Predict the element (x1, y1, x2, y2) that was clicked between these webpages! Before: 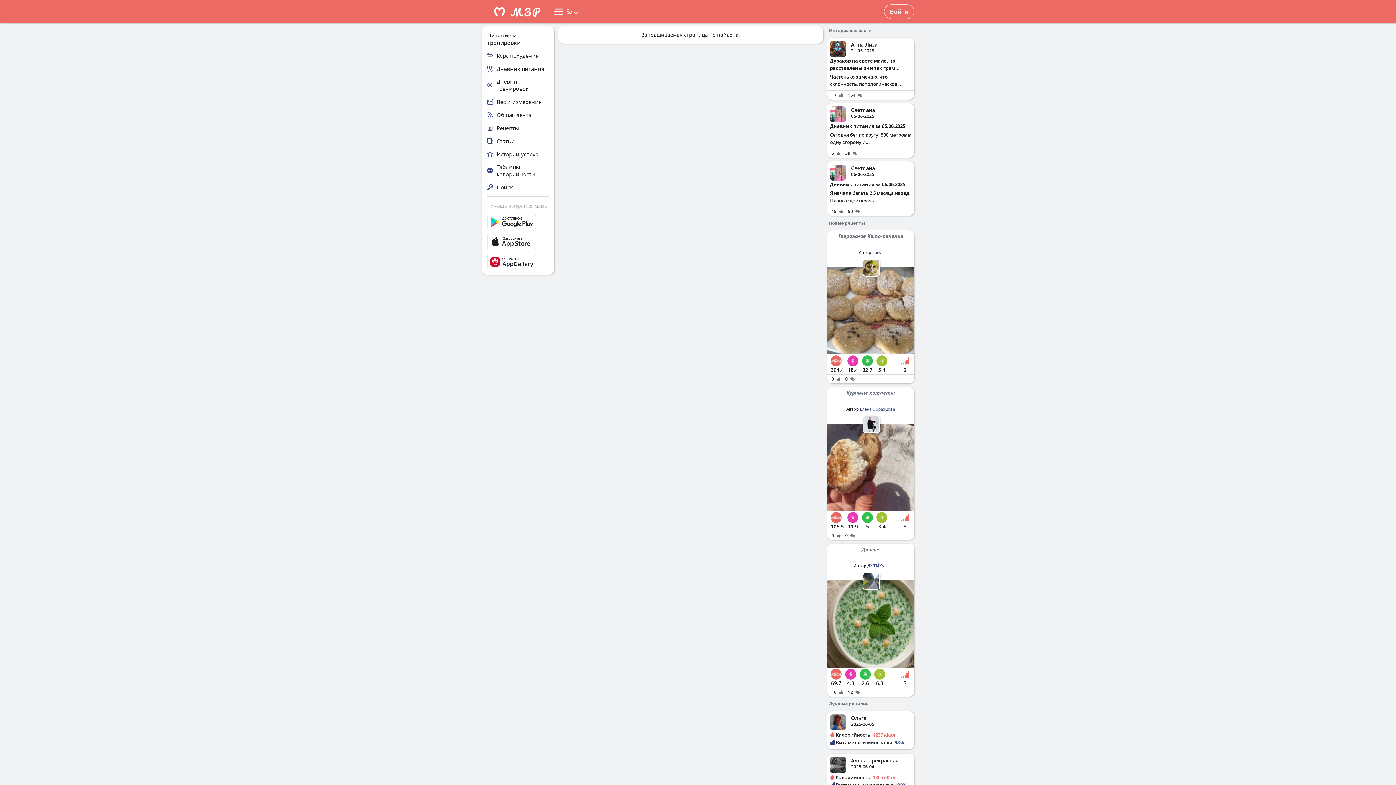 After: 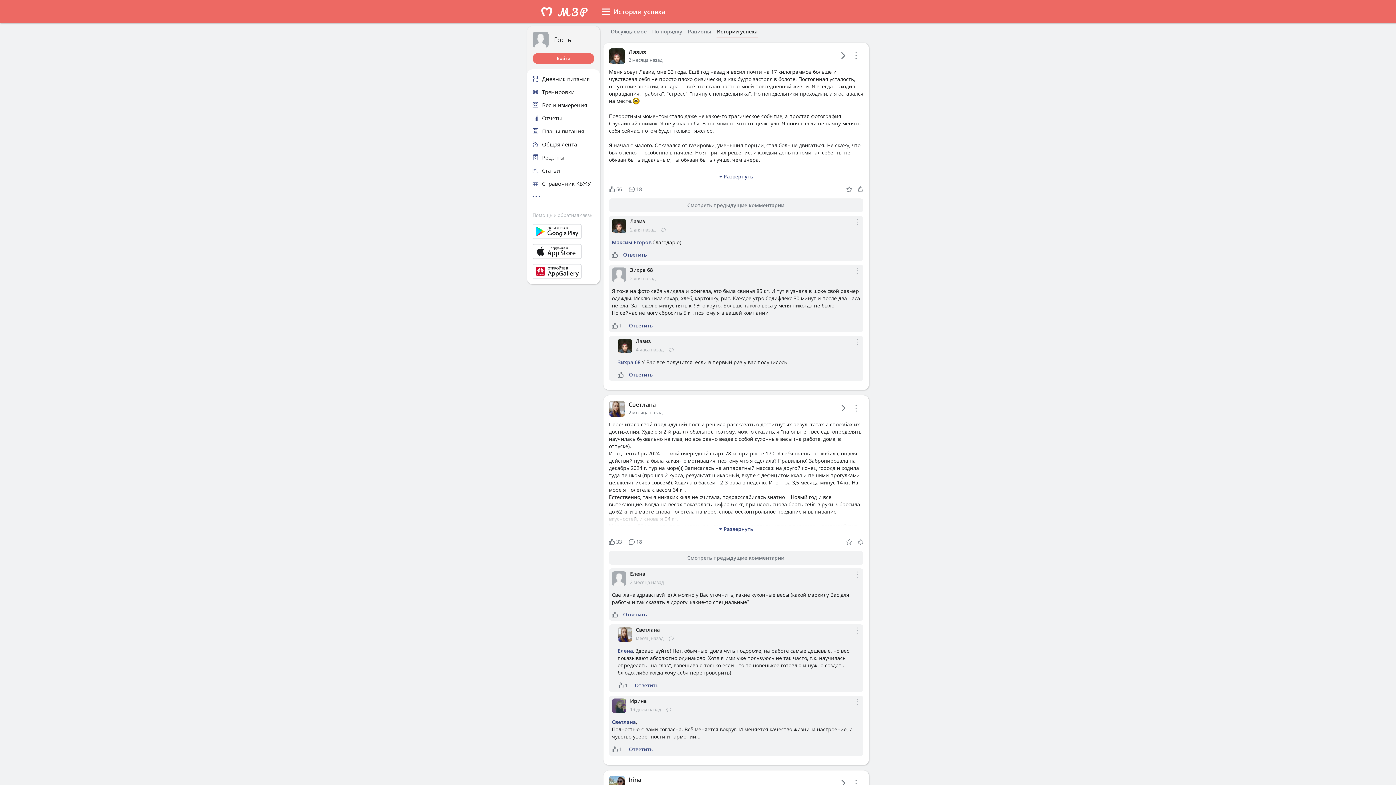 Action: bbox: (487, 150, 549, 157) label: Истории успеха